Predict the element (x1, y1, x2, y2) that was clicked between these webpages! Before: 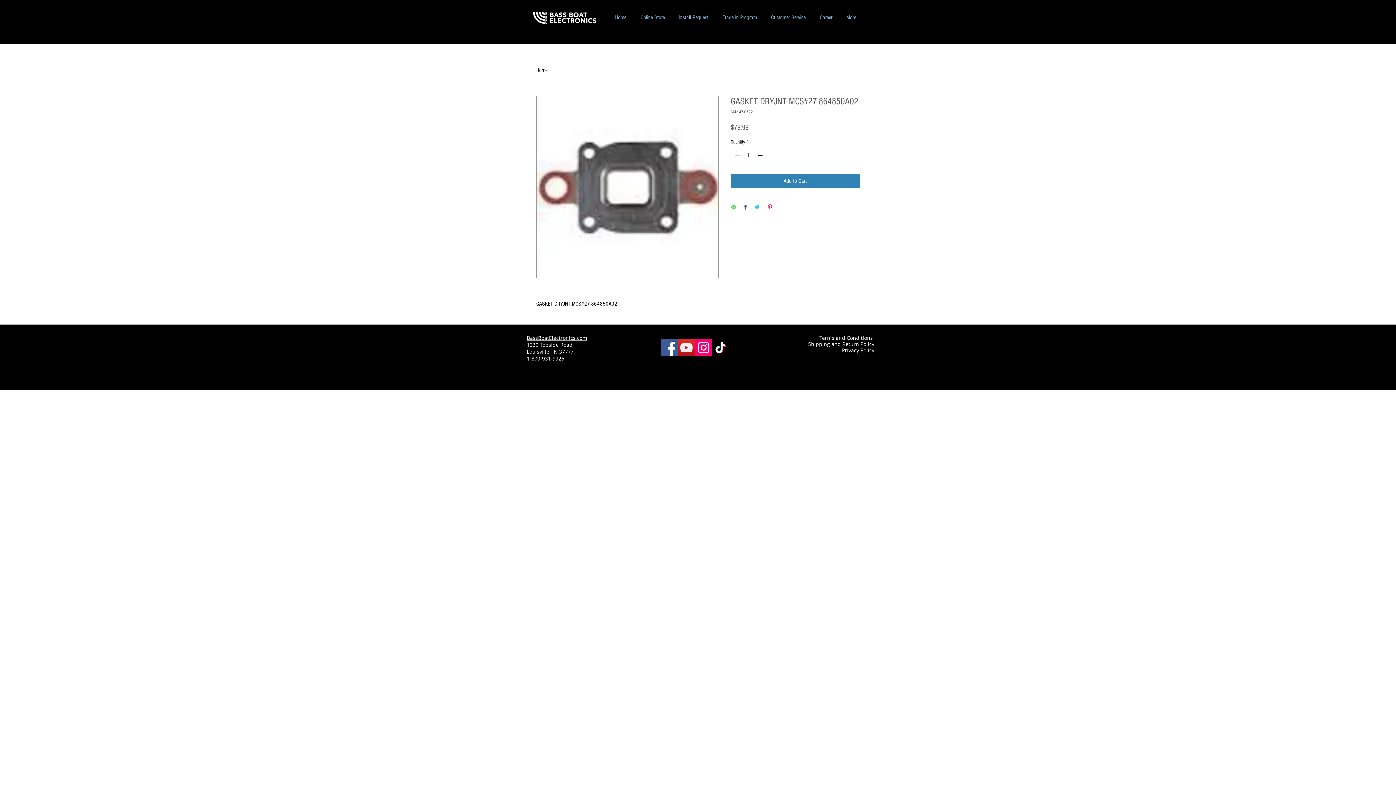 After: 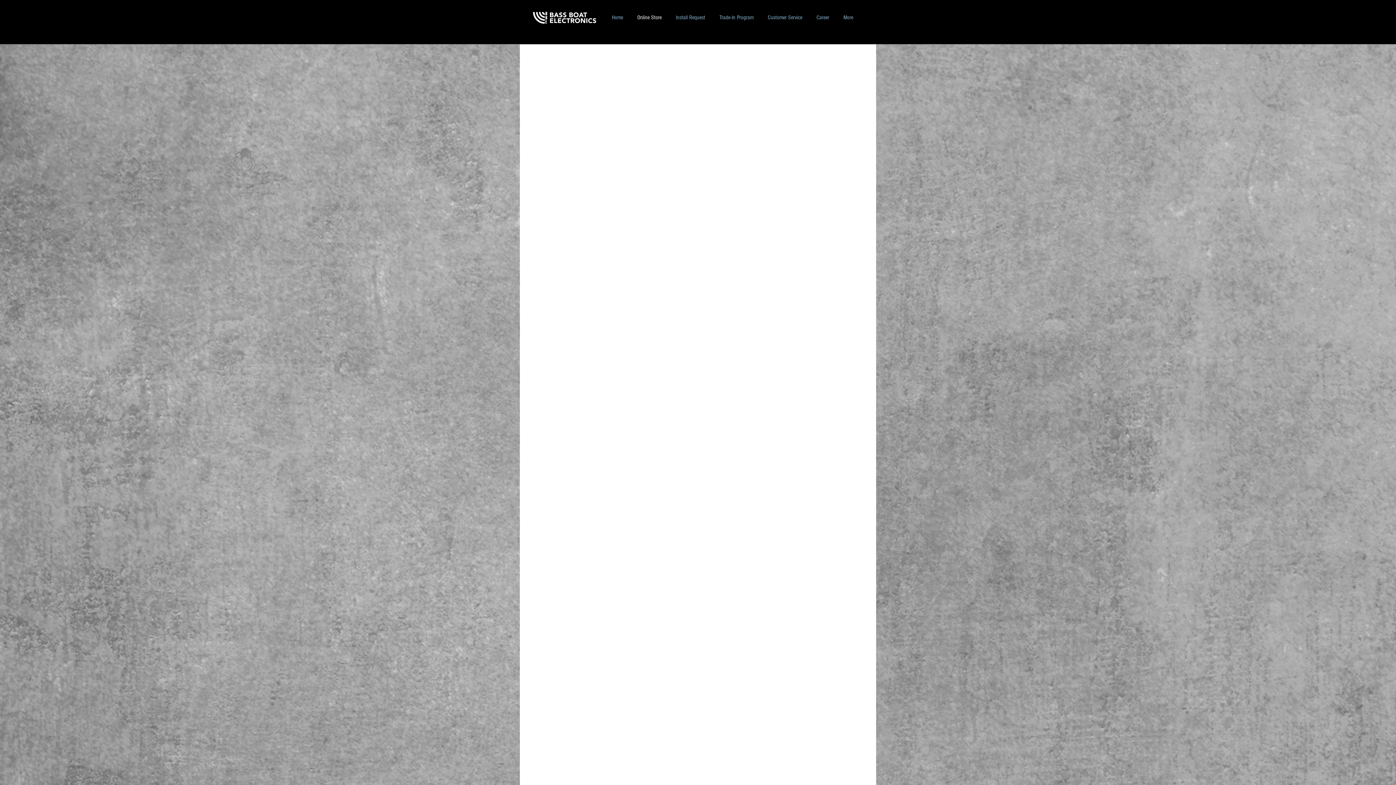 Action: label: Online Store bbox: (632, 7, 670, 28)